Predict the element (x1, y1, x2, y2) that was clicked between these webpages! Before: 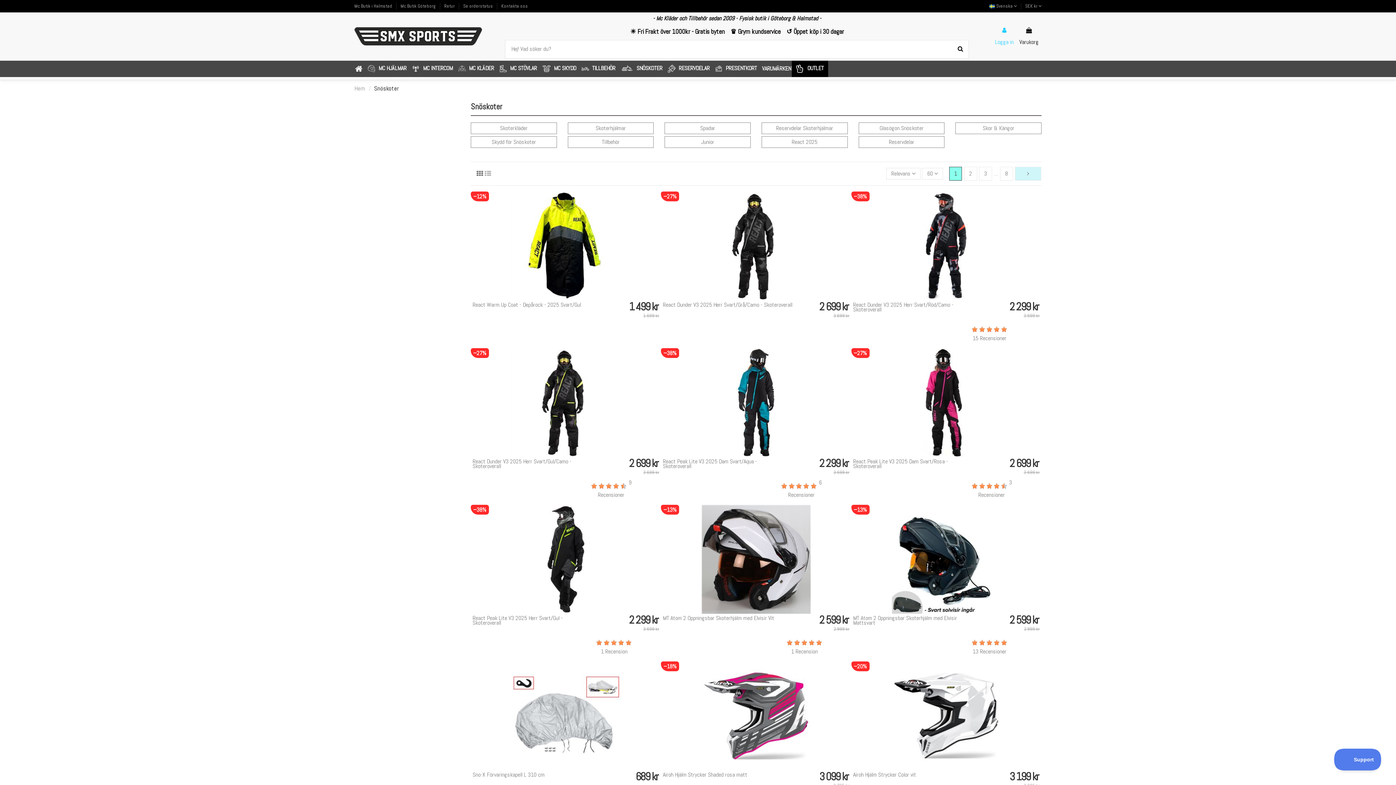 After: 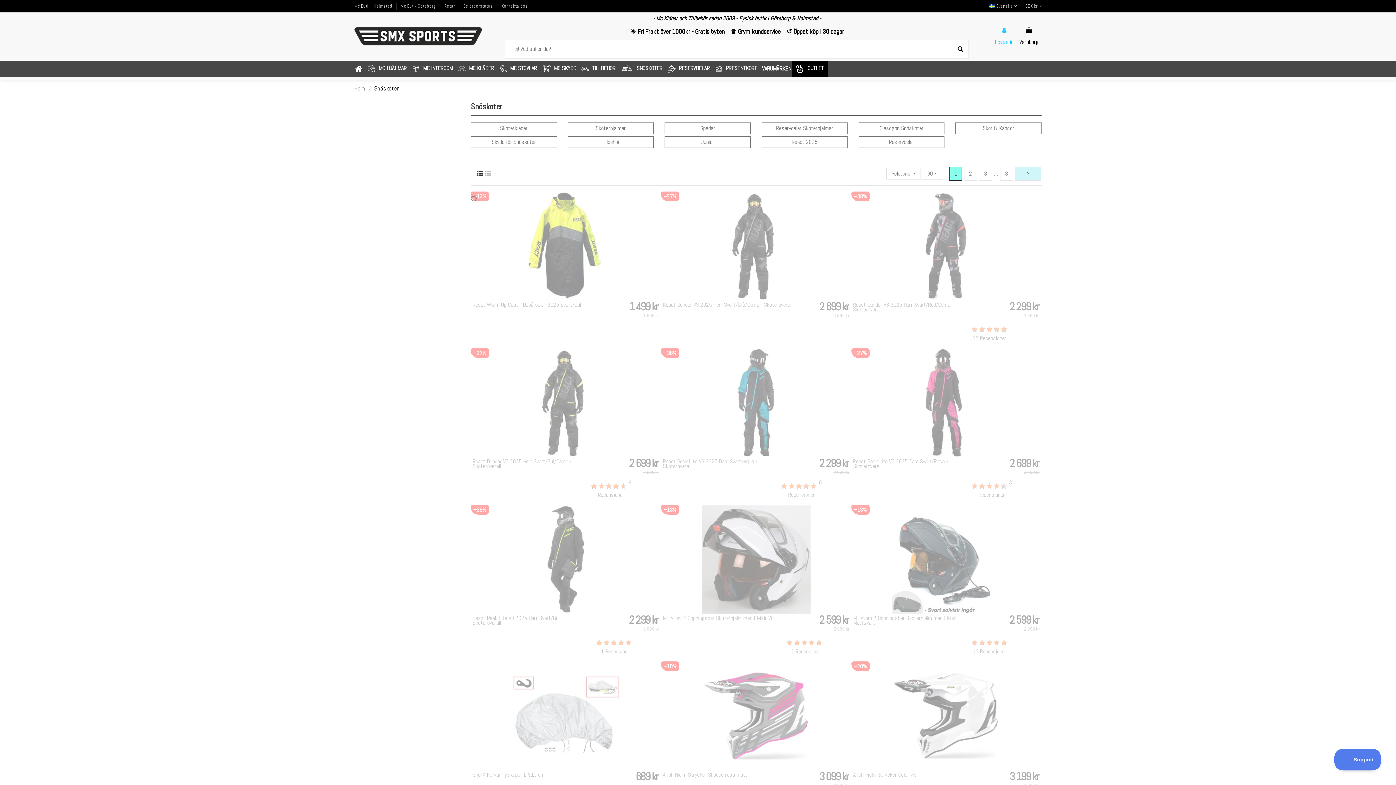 Action: bbox: (476, 169, 483, 177)